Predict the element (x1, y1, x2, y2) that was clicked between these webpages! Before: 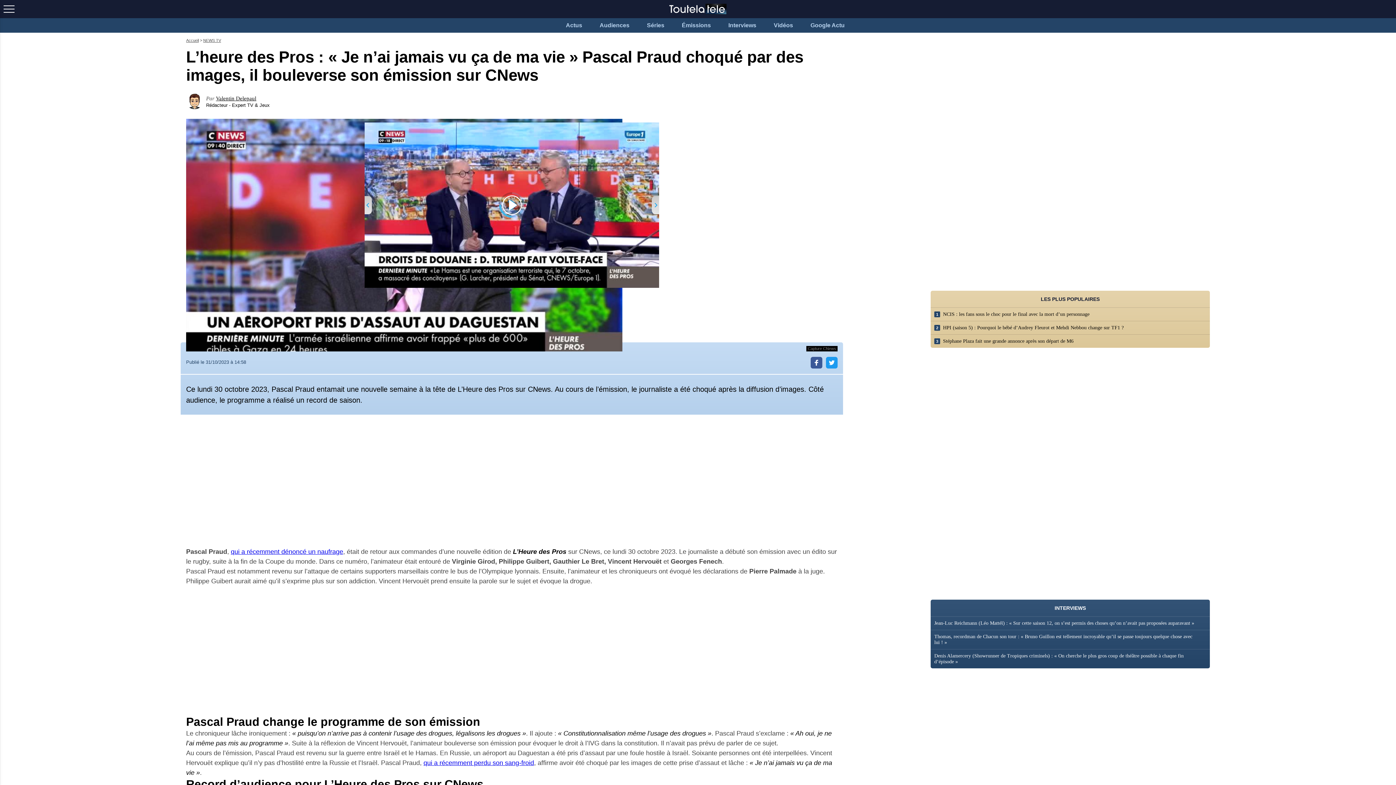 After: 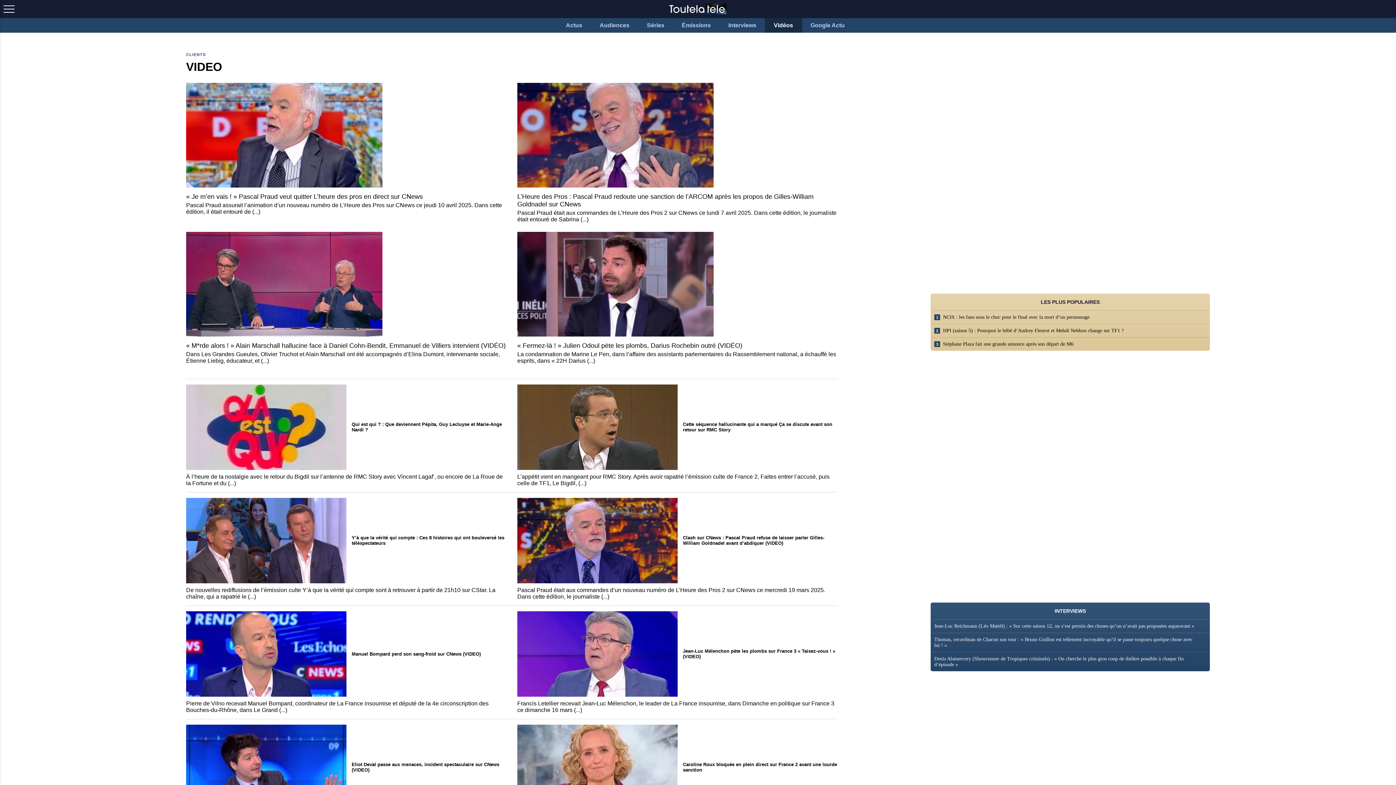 Action: bbox: (764, 18, 802, 32) label: Vidéos